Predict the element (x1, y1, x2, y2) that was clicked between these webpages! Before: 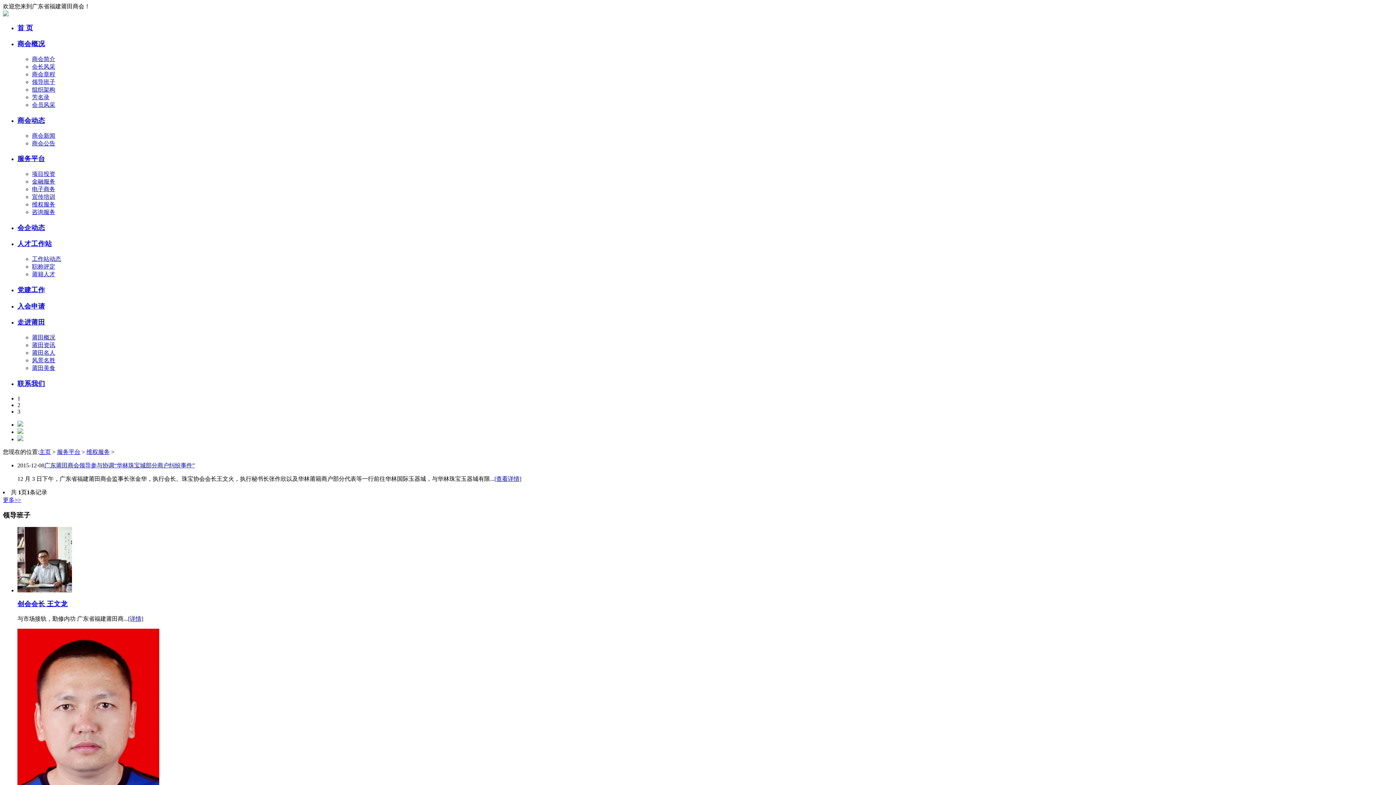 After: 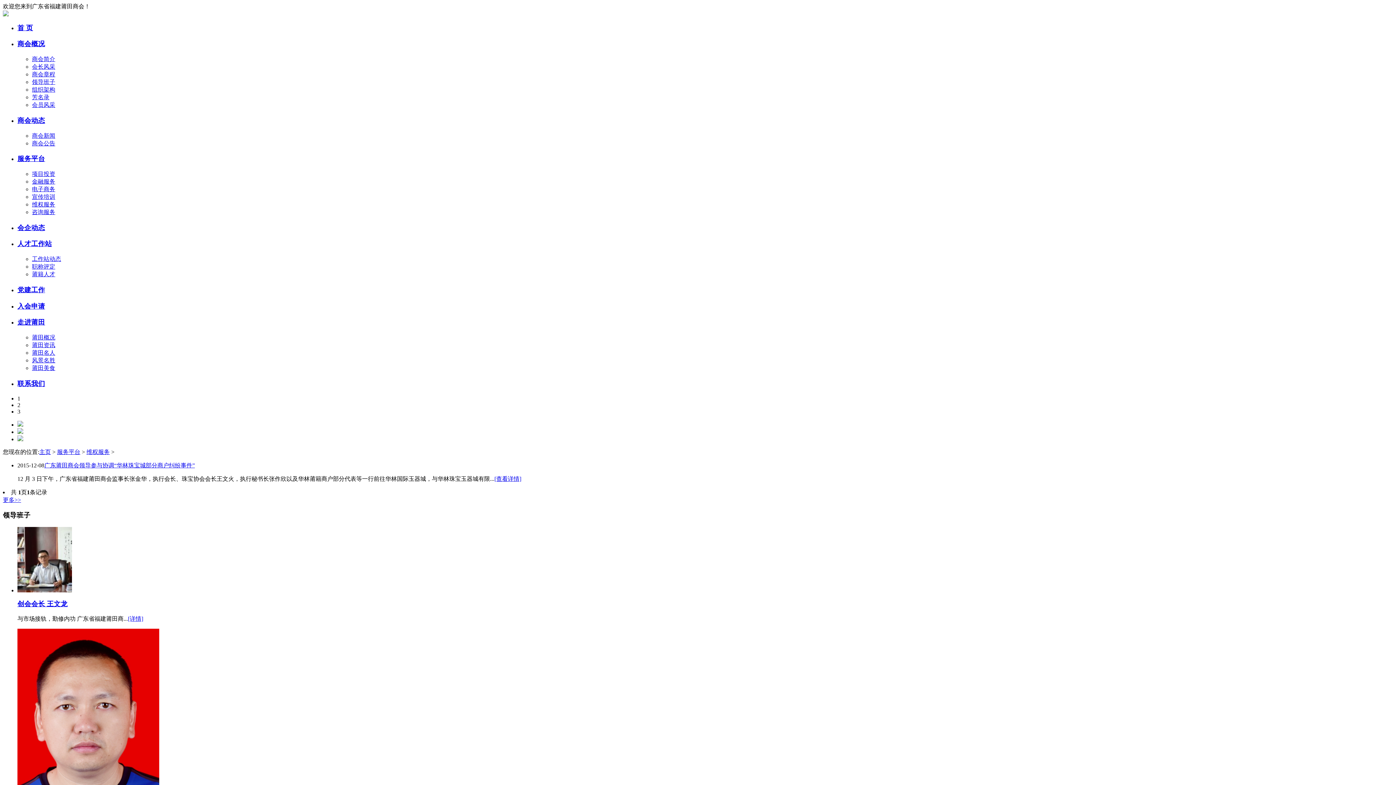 Action: bbox: (17, 587, 72, 593)